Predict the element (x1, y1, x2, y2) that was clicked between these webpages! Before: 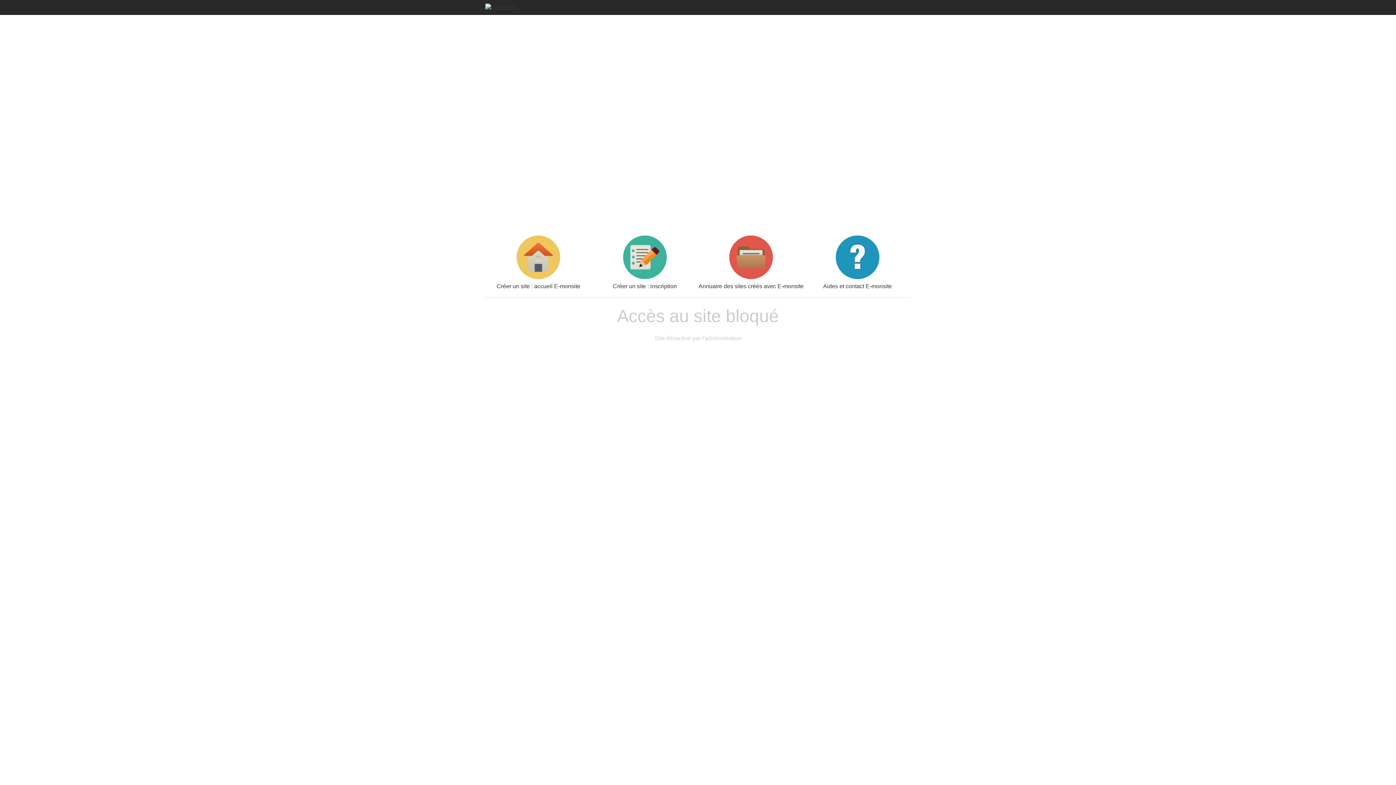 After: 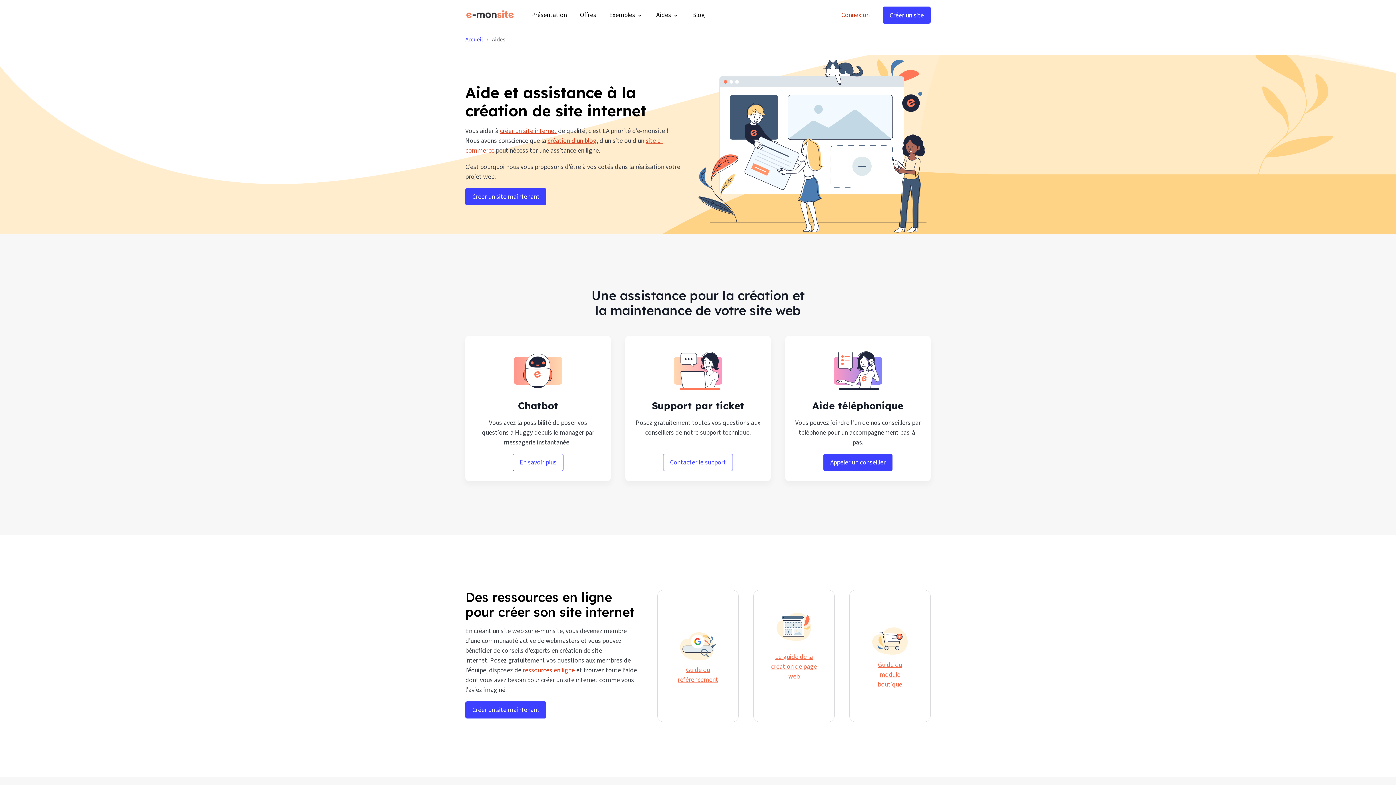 Action: bbox: (804, 235, 910, 289) label: Aides et contact E-monsite